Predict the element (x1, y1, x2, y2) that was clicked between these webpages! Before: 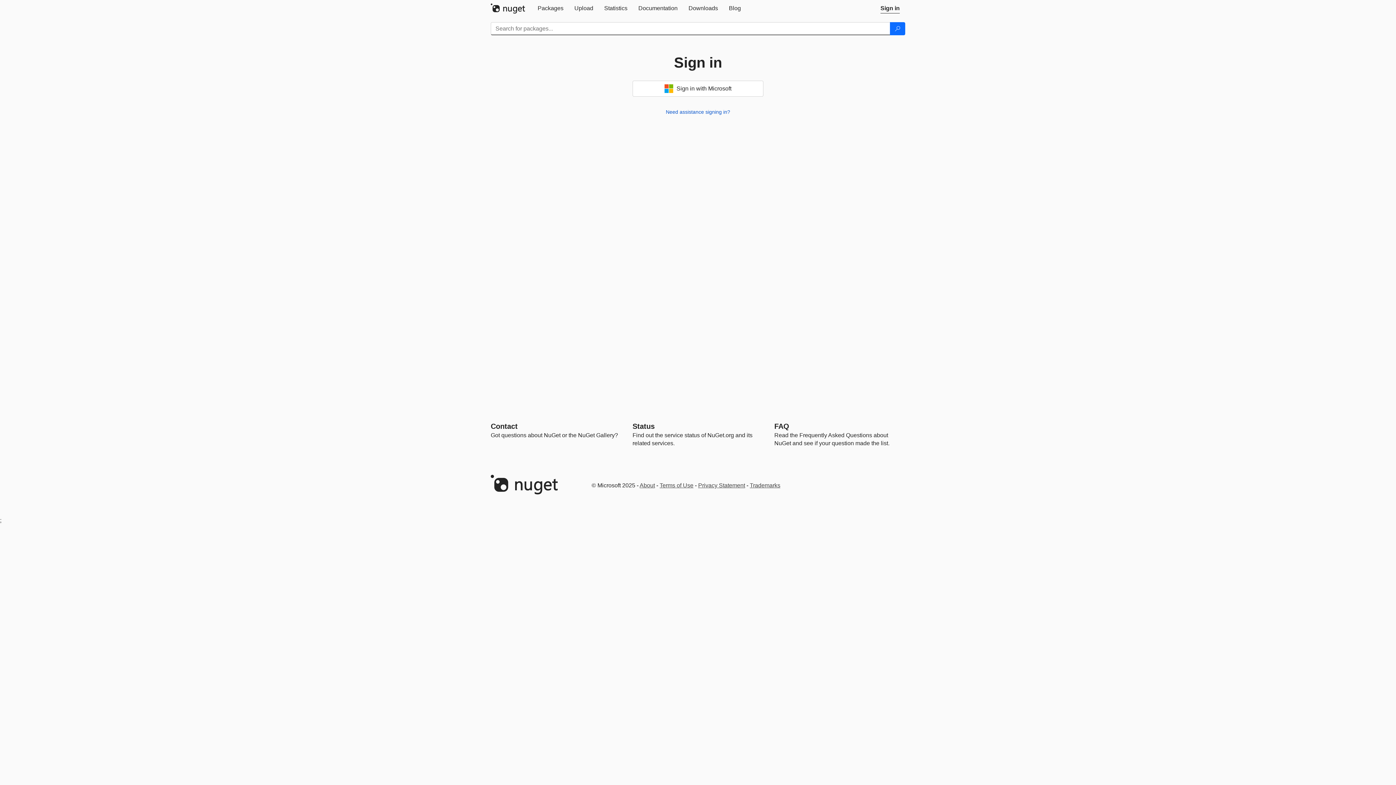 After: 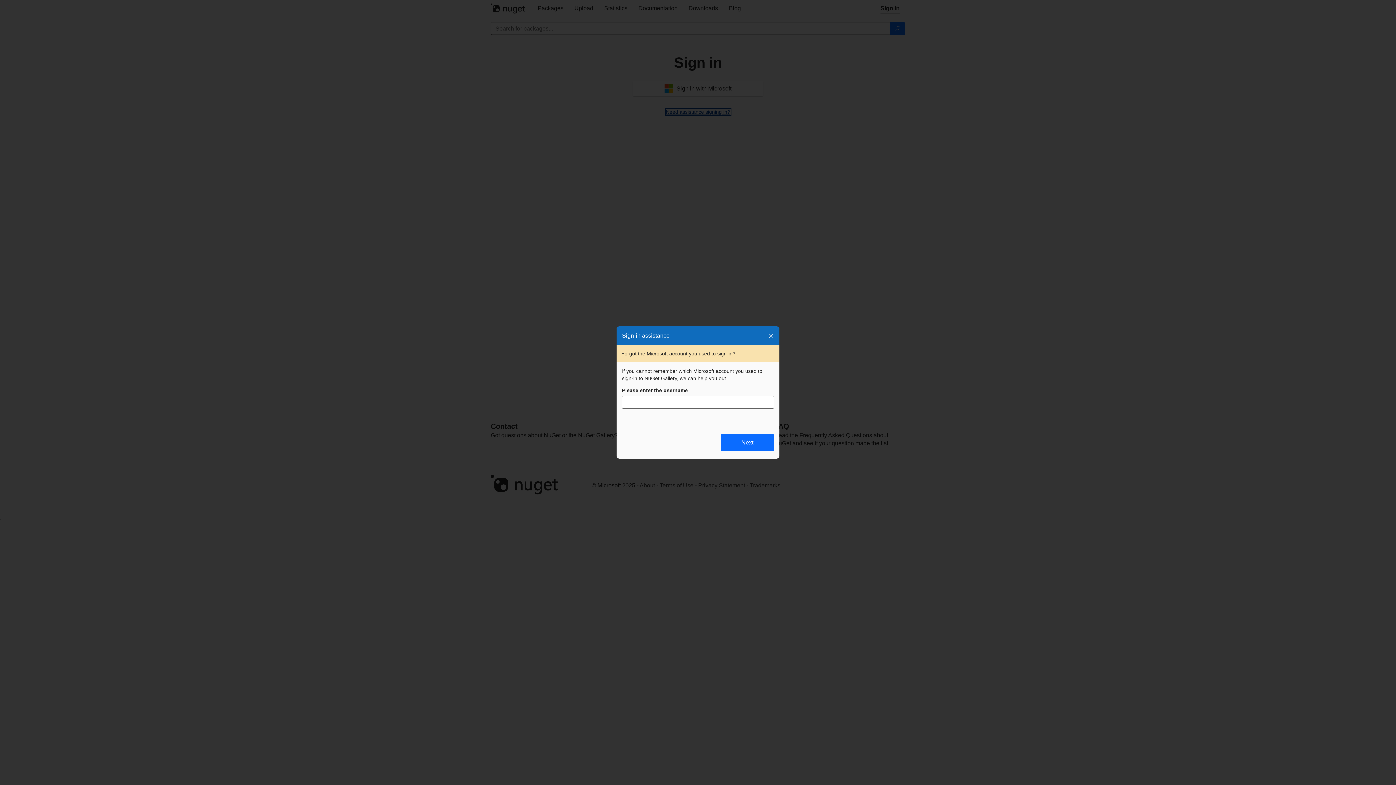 Action: label: Need assistance signing in? bbox: (666, 109, 730, 114)